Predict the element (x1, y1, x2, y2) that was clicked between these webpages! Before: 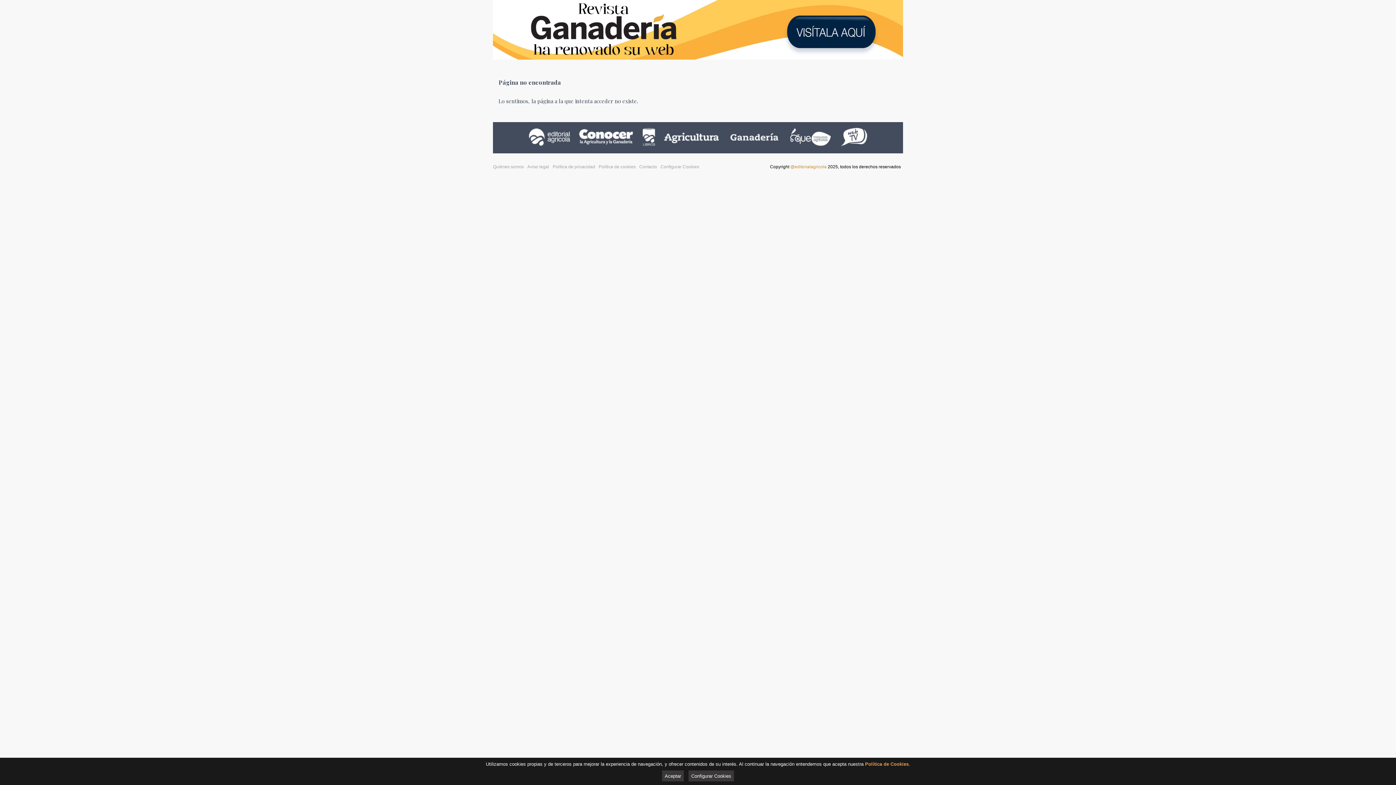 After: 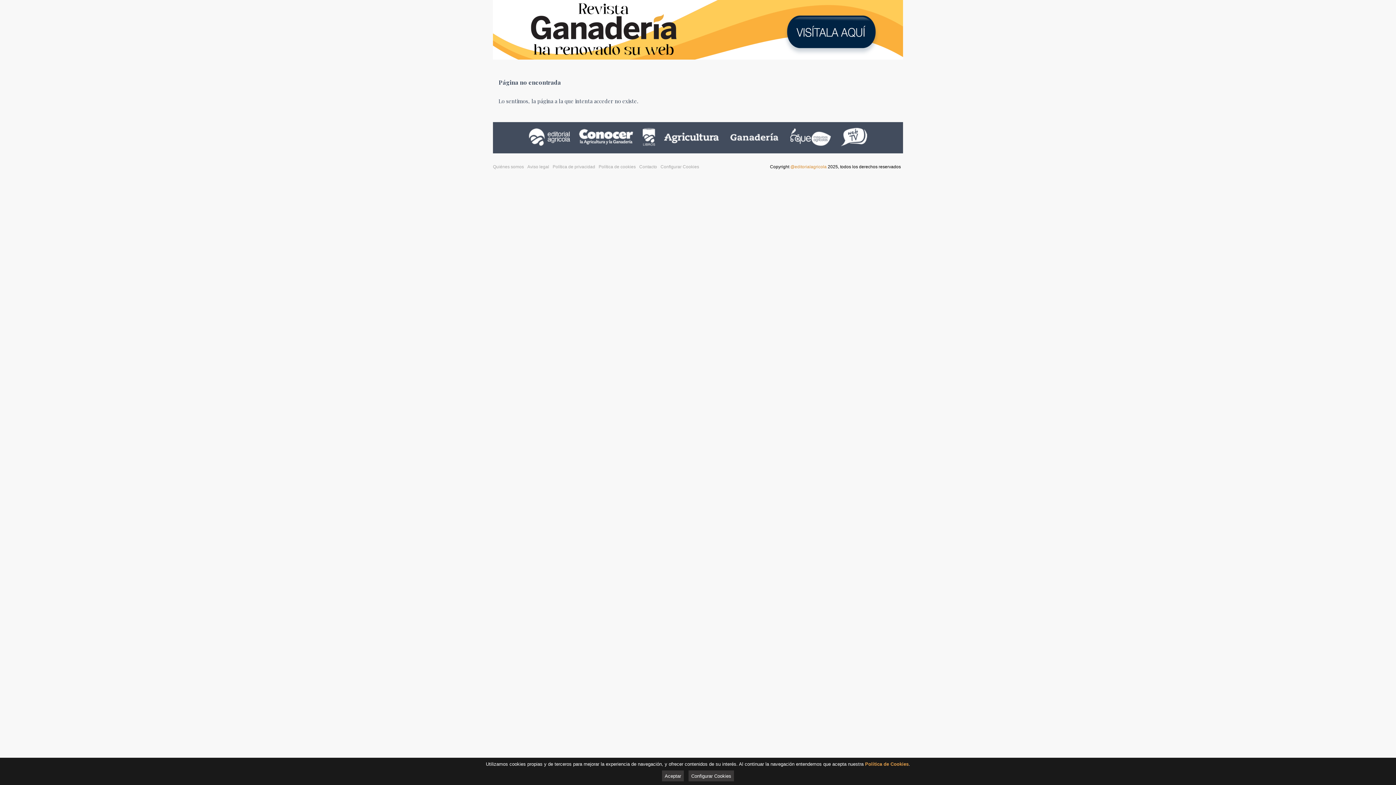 Action: bbox: (724, 140, 784, 147)